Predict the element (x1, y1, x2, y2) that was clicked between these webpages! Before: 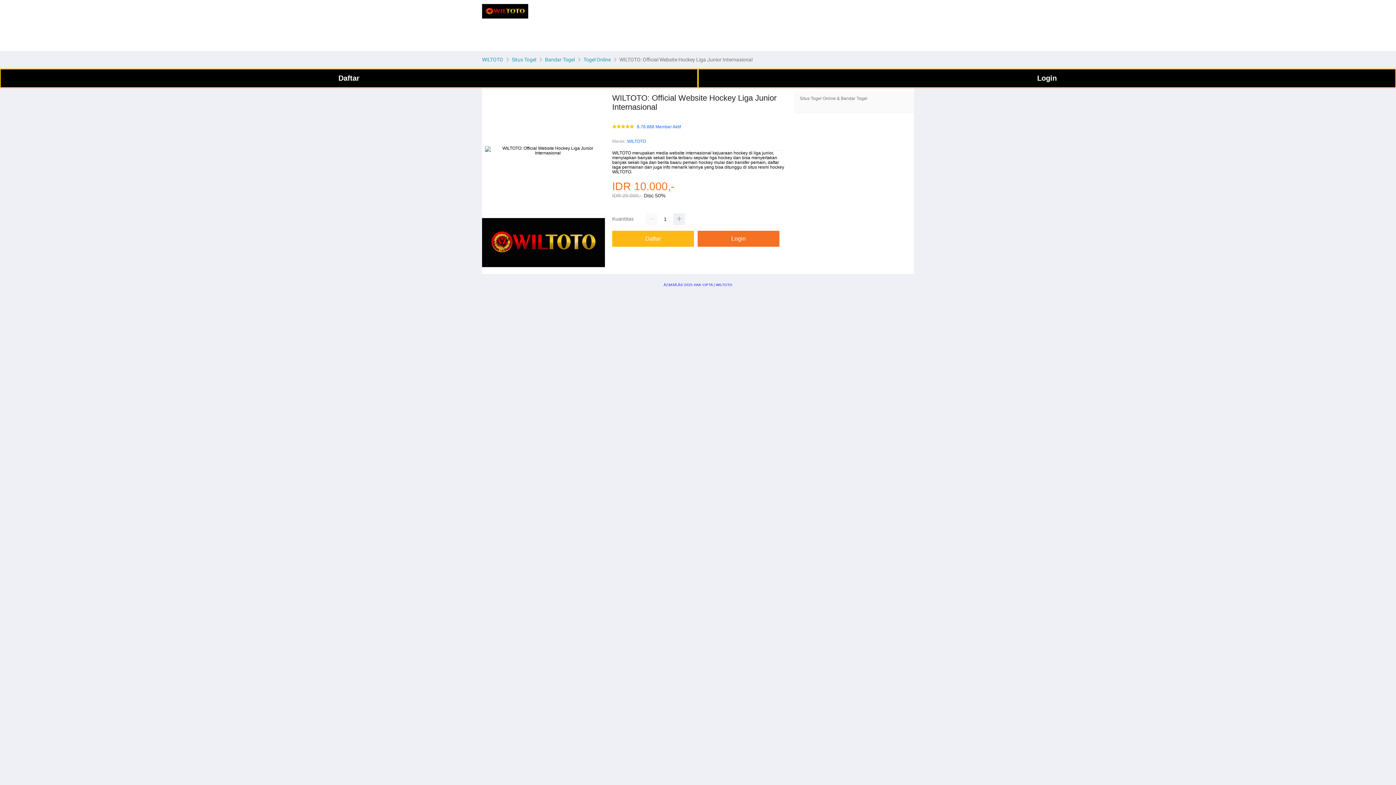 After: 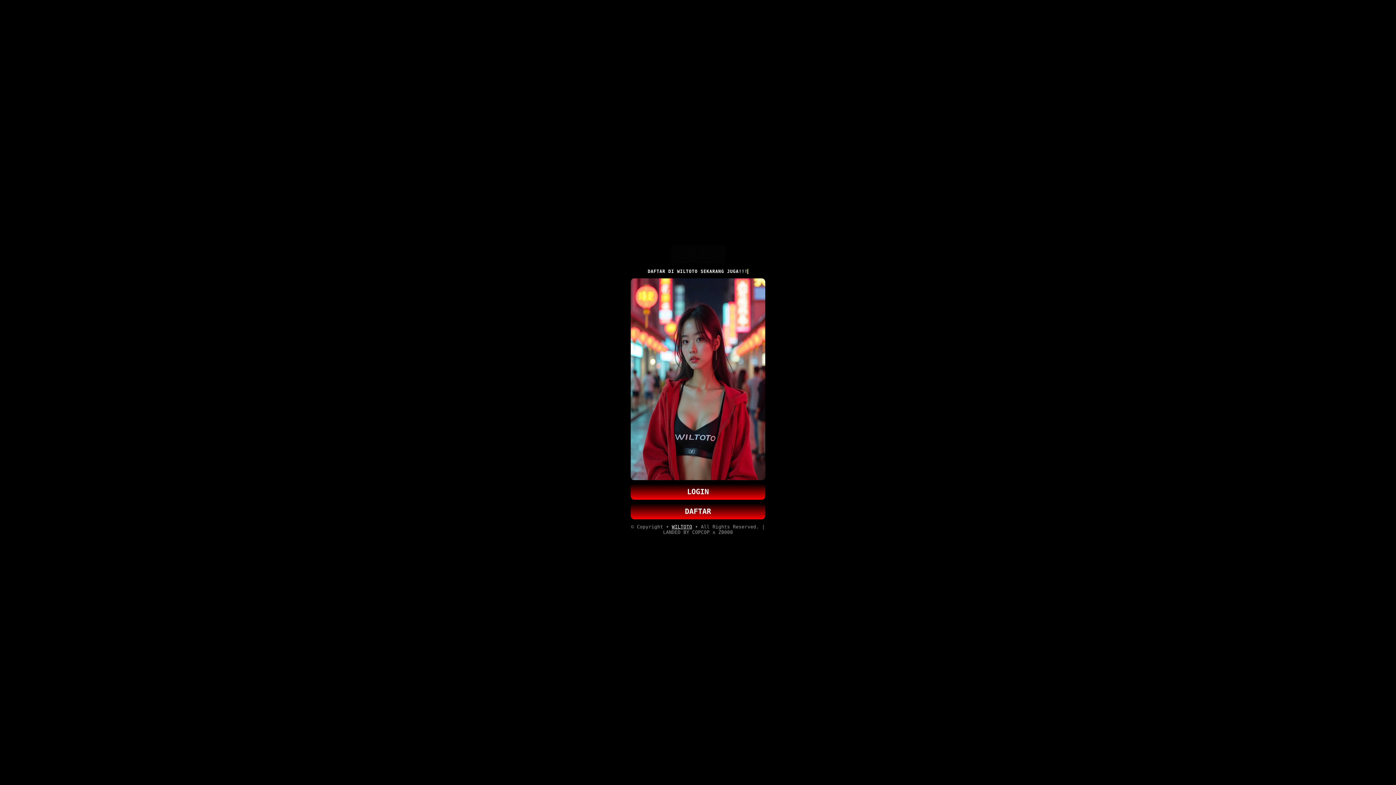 Action: label: Daftar bbox: (612, 231, 697, 247)